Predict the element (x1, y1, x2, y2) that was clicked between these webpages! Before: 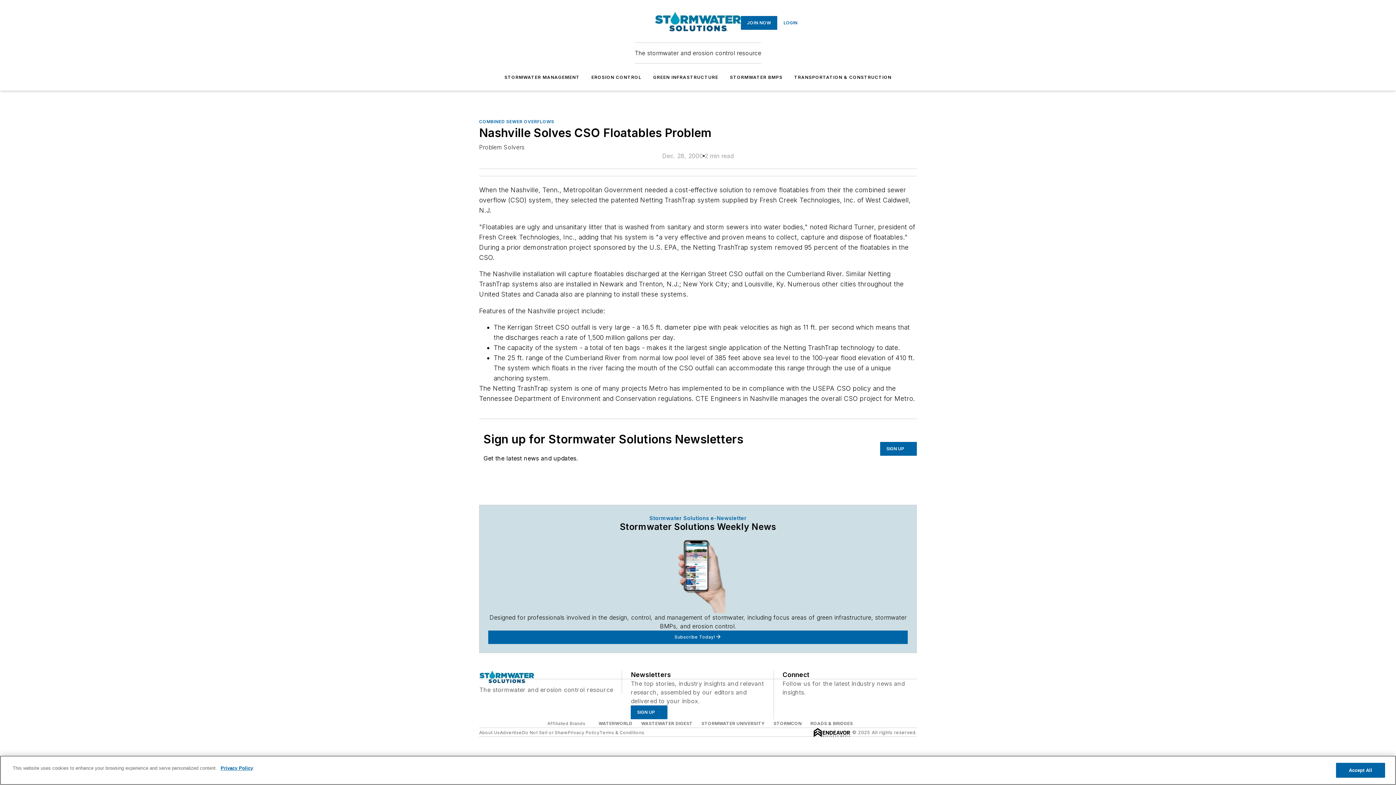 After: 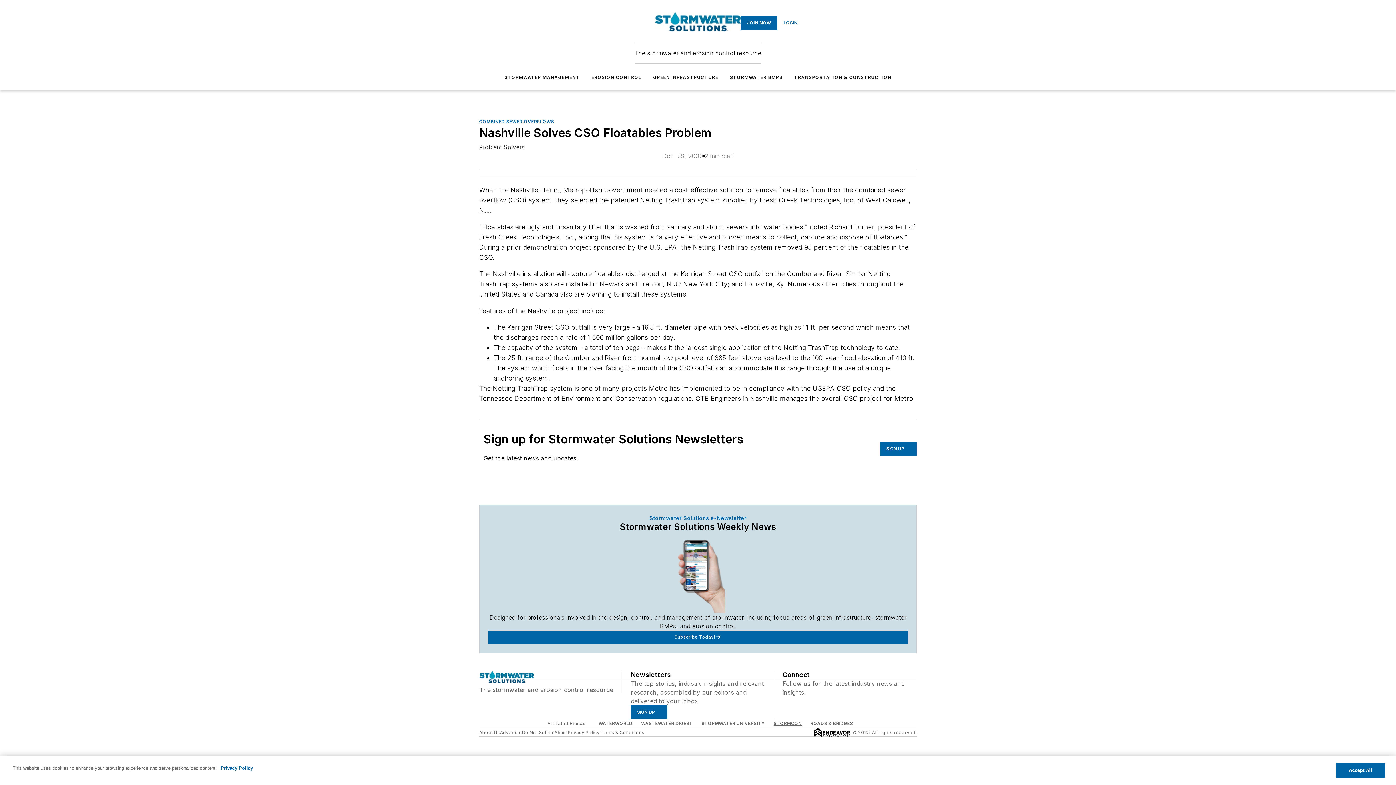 Action: label: STORMCON bbox: (773, 721, 801, 726)